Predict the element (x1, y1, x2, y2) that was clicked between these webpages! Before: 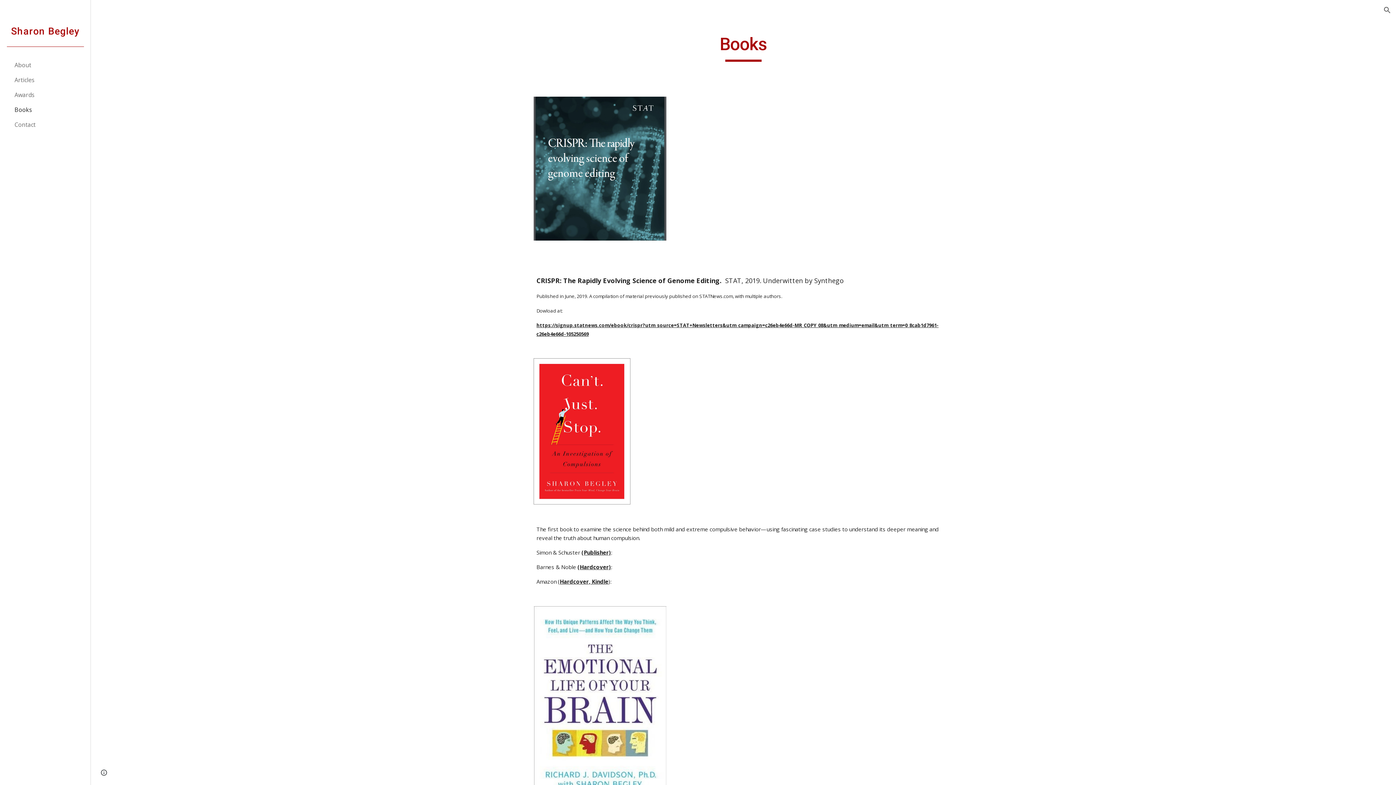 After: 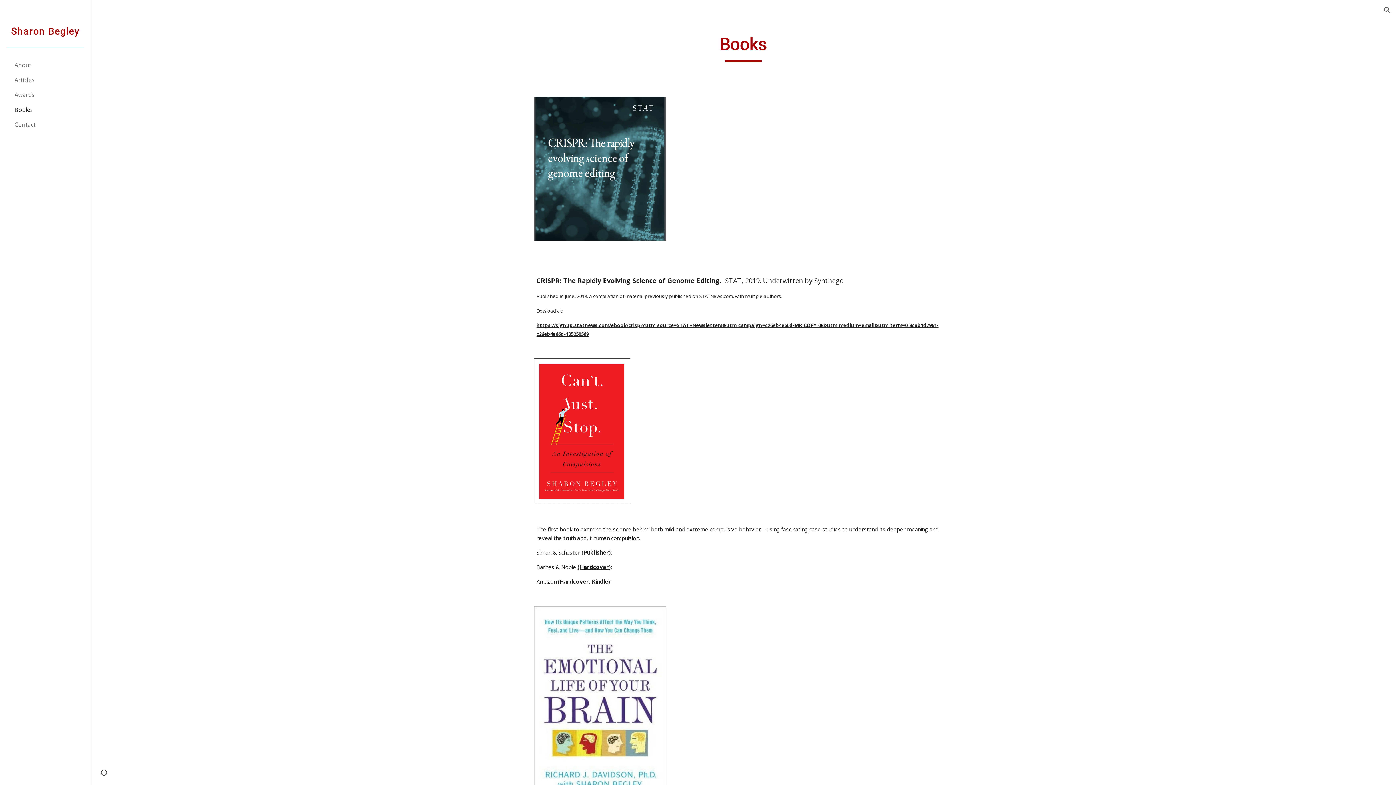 Action: label: (Hardcover) bbox: (577, 563, 611, 570)